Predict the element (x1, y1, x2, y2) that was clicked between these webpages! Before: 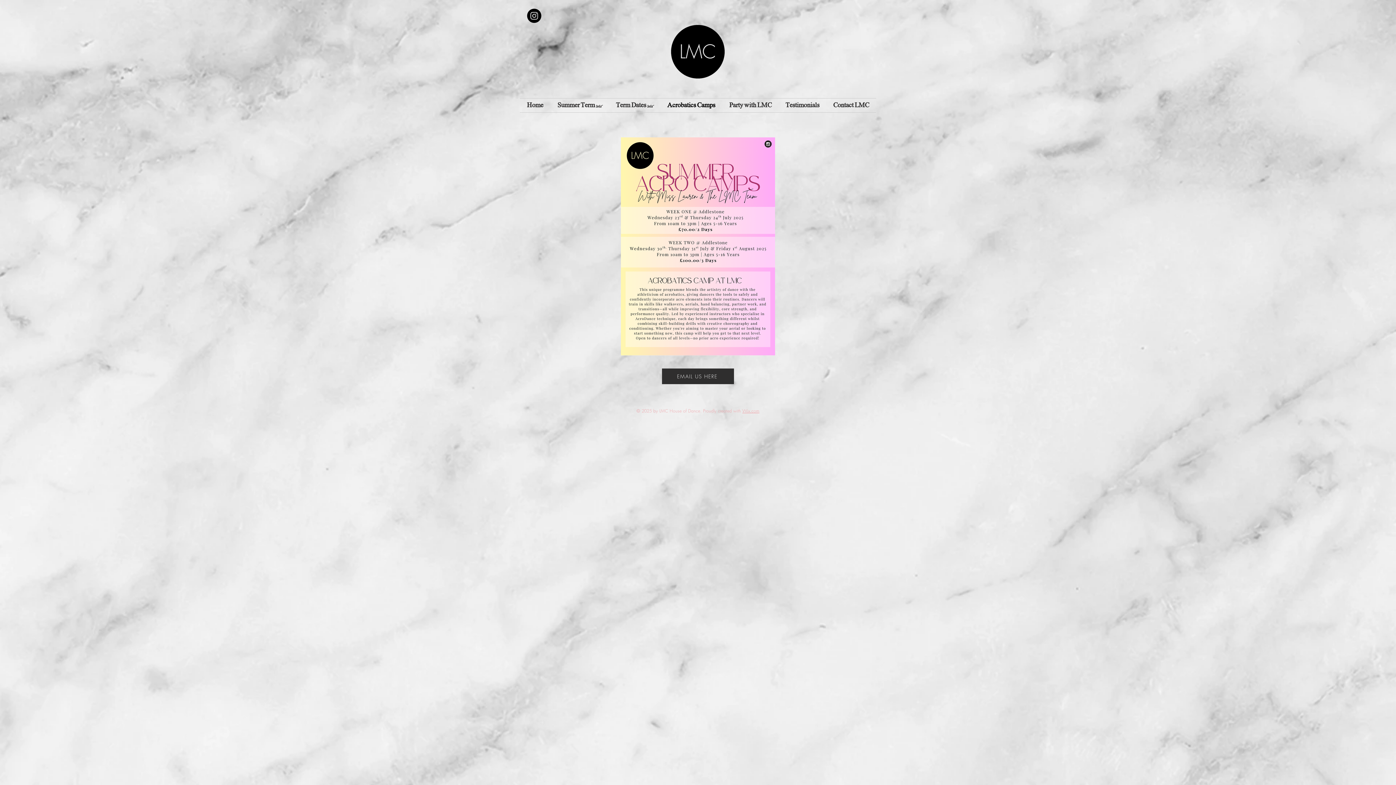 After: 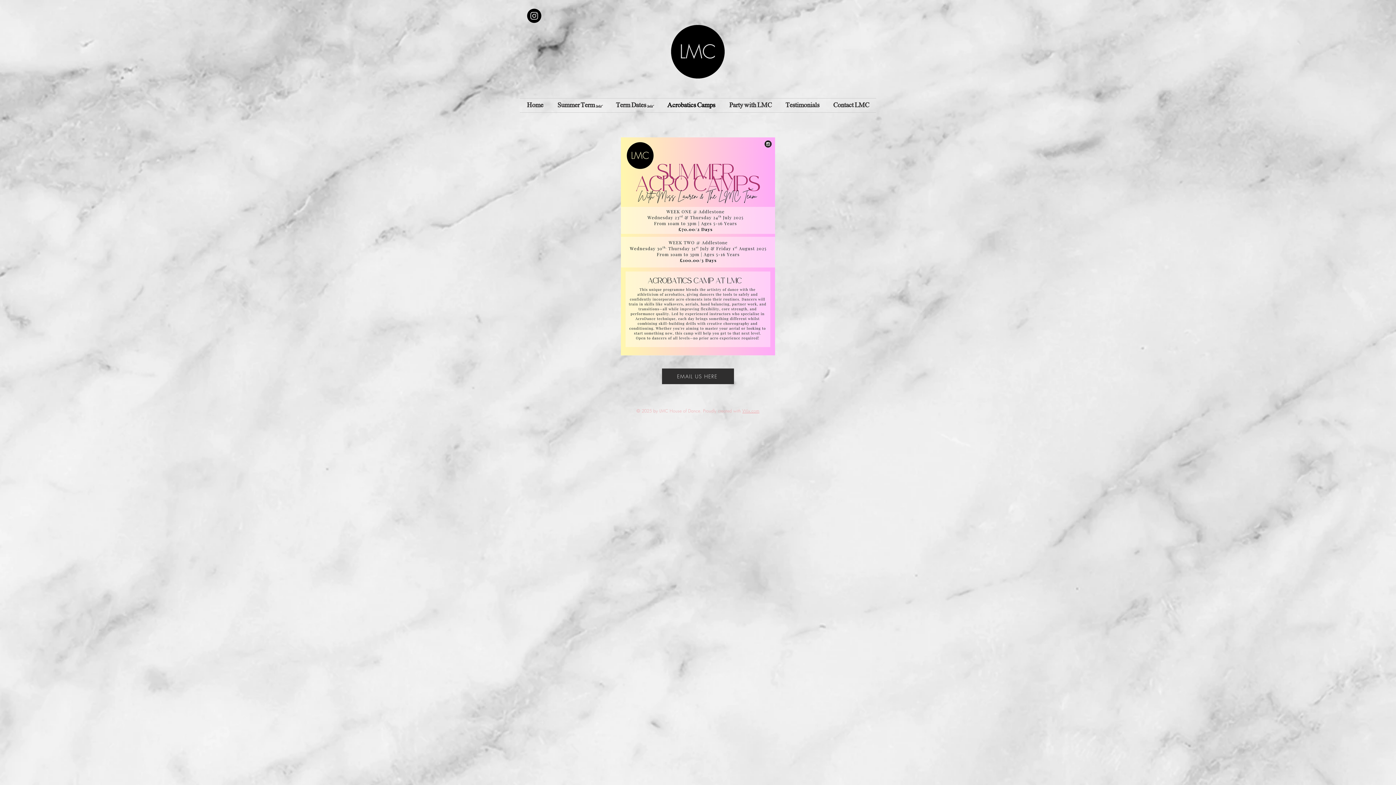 Action: label: Instagram bbox: (527, 8, 541, 22)